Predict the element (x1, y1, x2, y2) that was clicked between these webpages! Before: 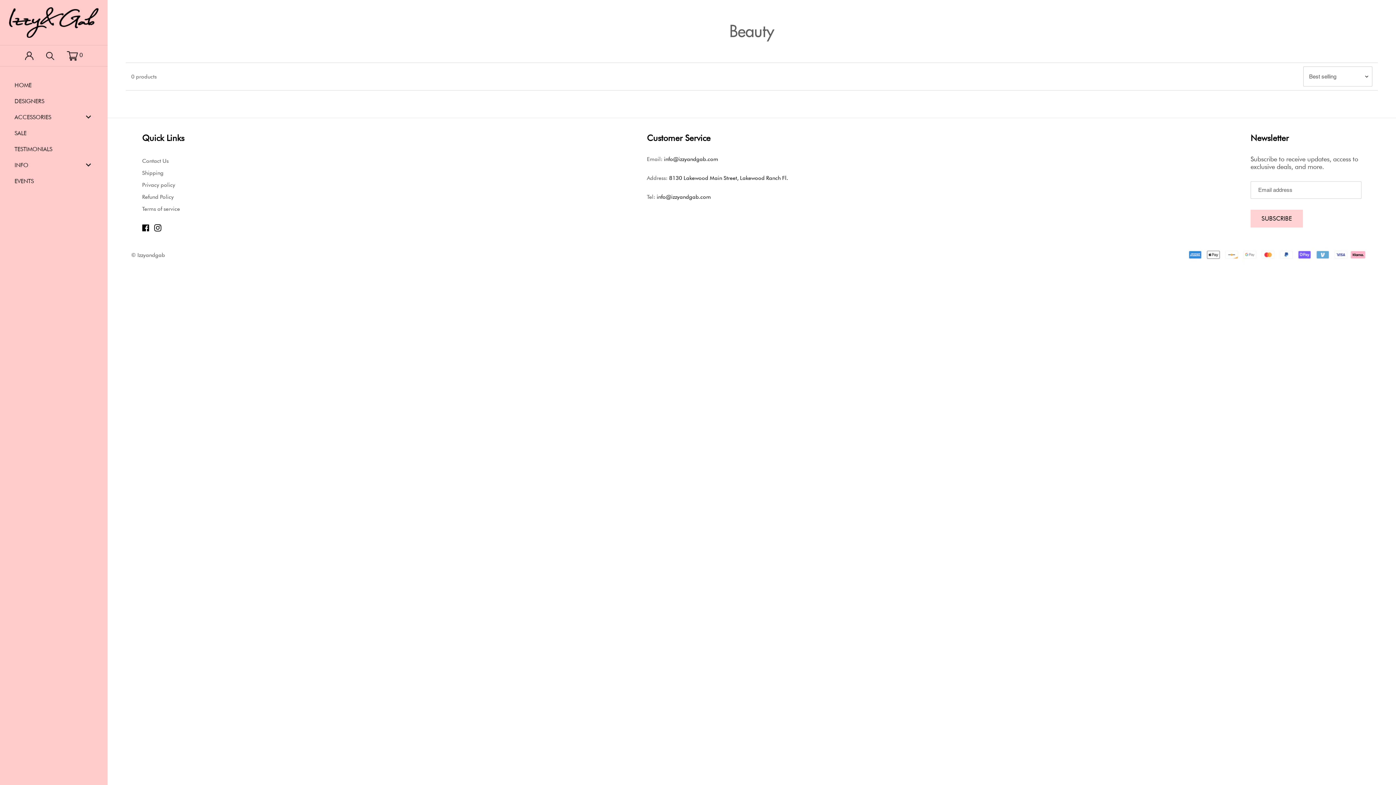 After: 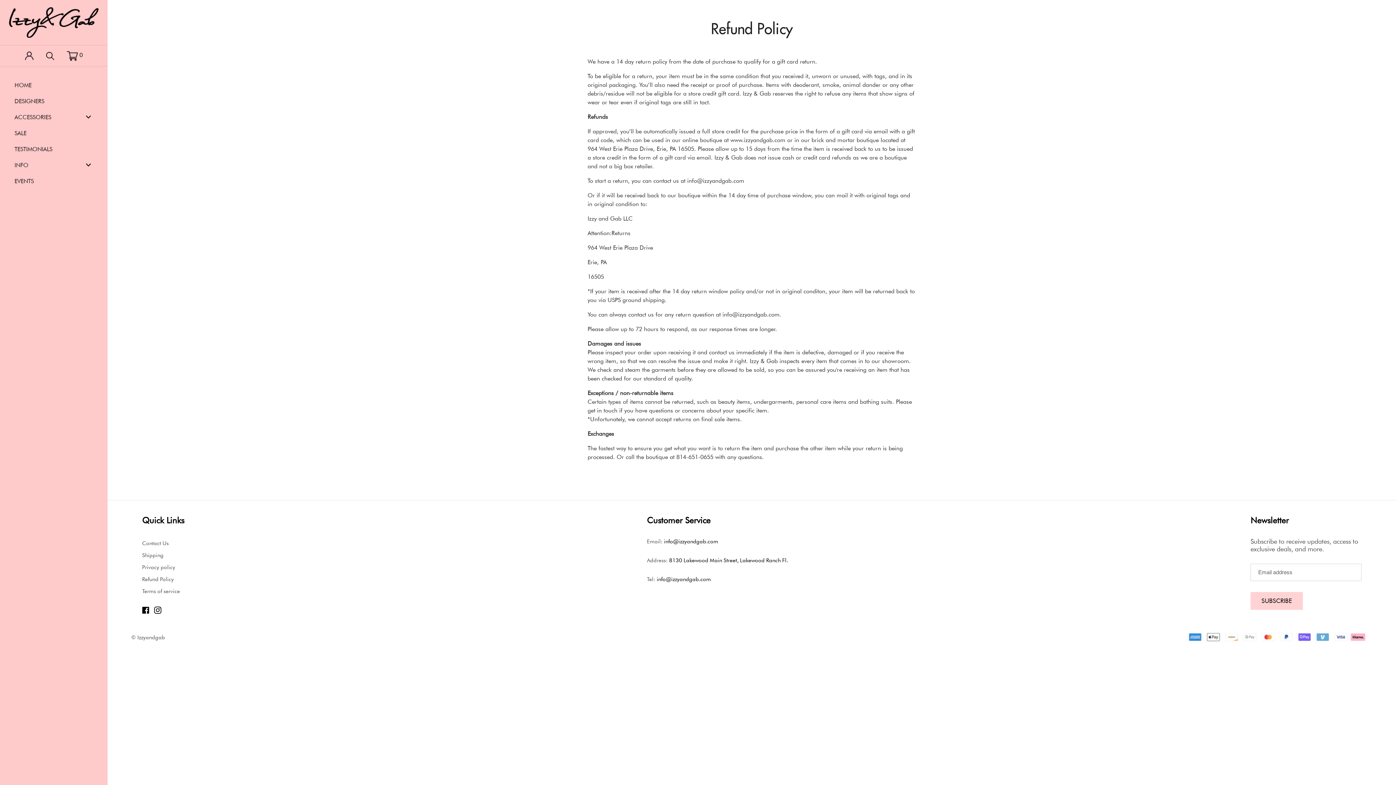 Action: label: Refund Policy bbox: (142, 193, 173, 200)